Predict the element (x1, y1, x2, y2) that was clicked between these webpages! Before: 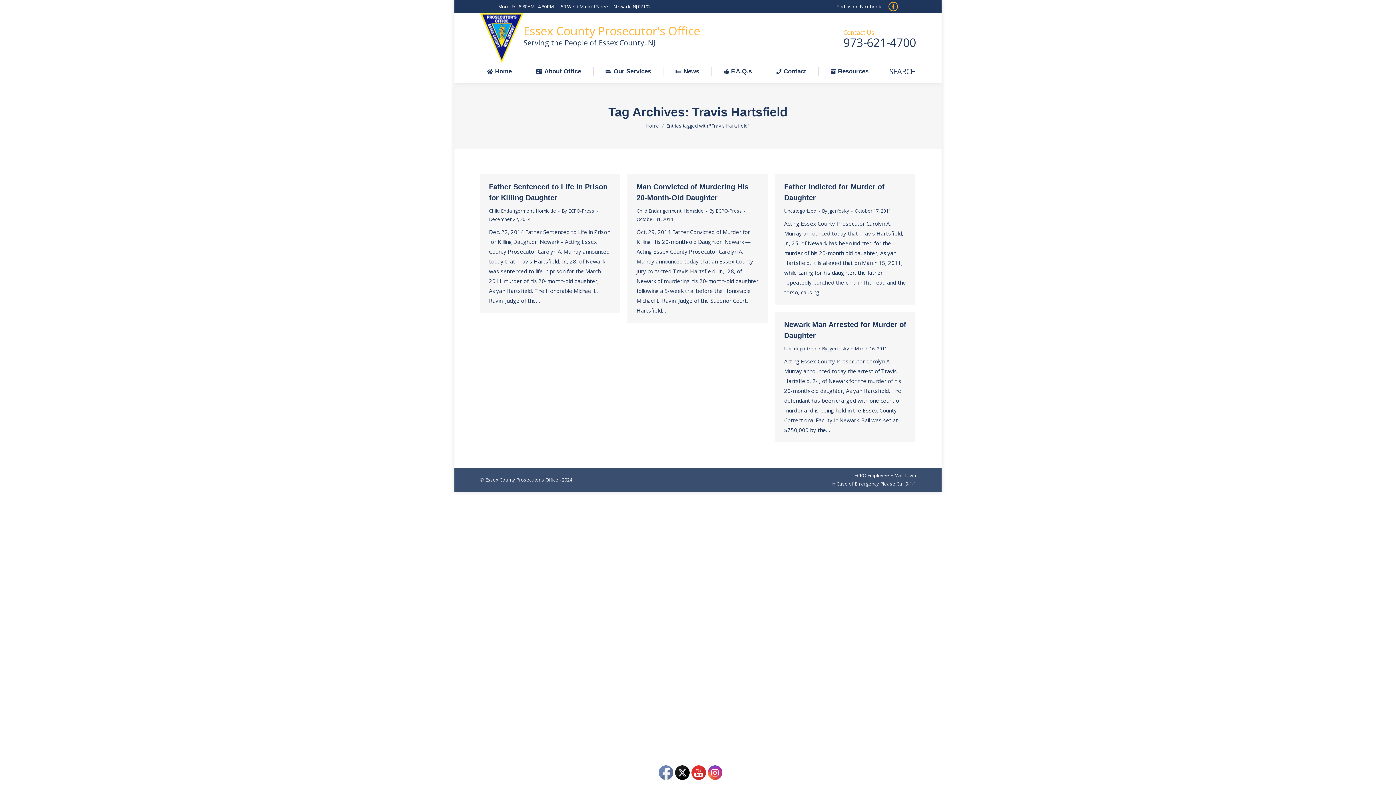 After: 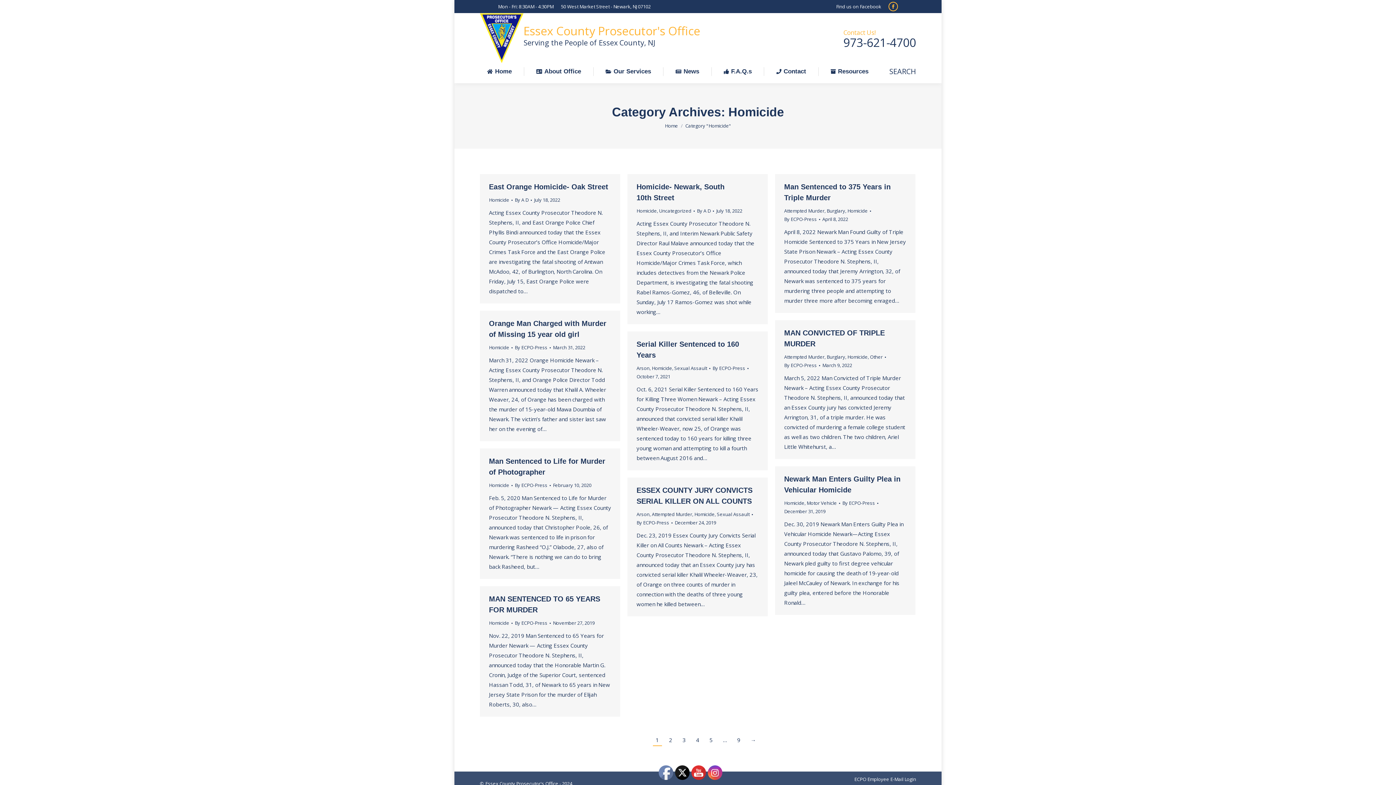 Action: bbox: (683, 207, 704, 214) label: Homicide